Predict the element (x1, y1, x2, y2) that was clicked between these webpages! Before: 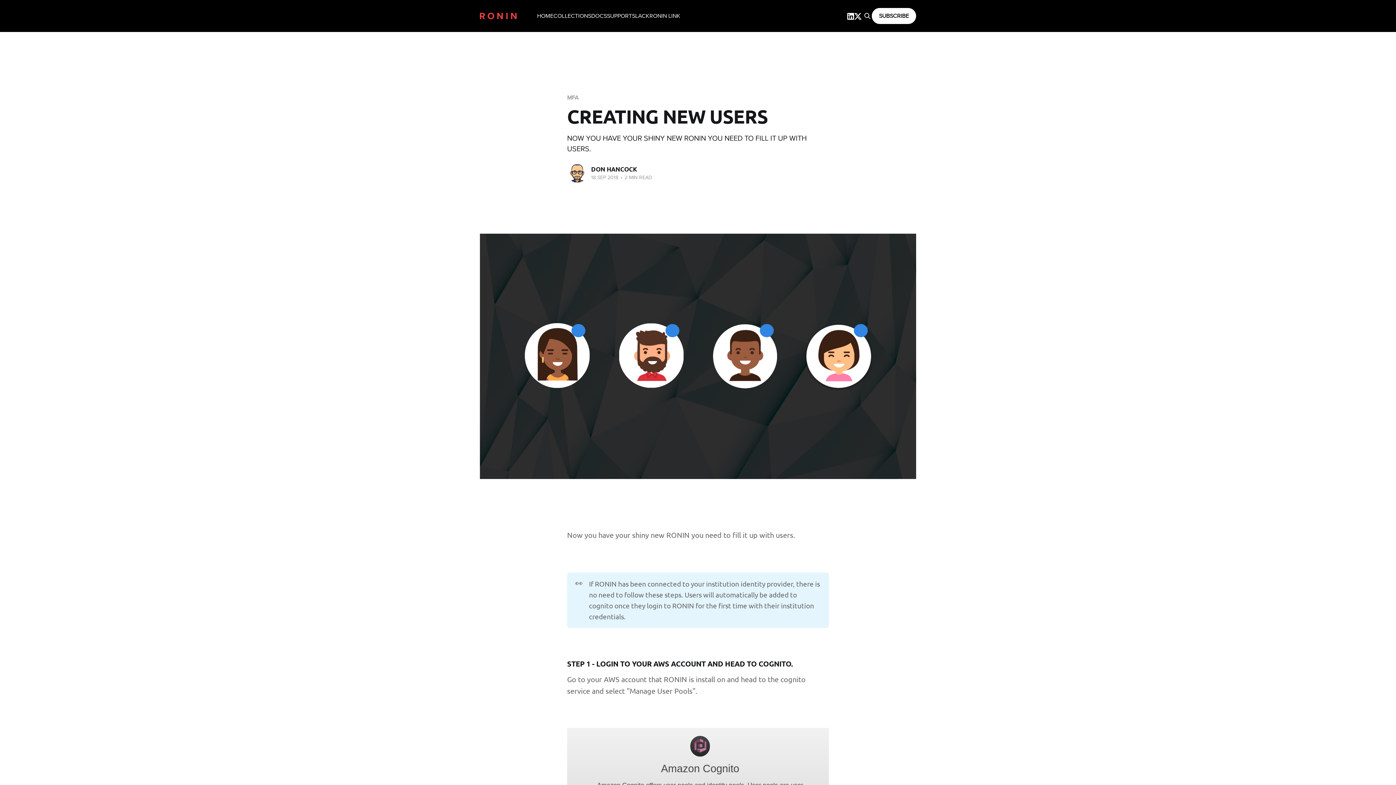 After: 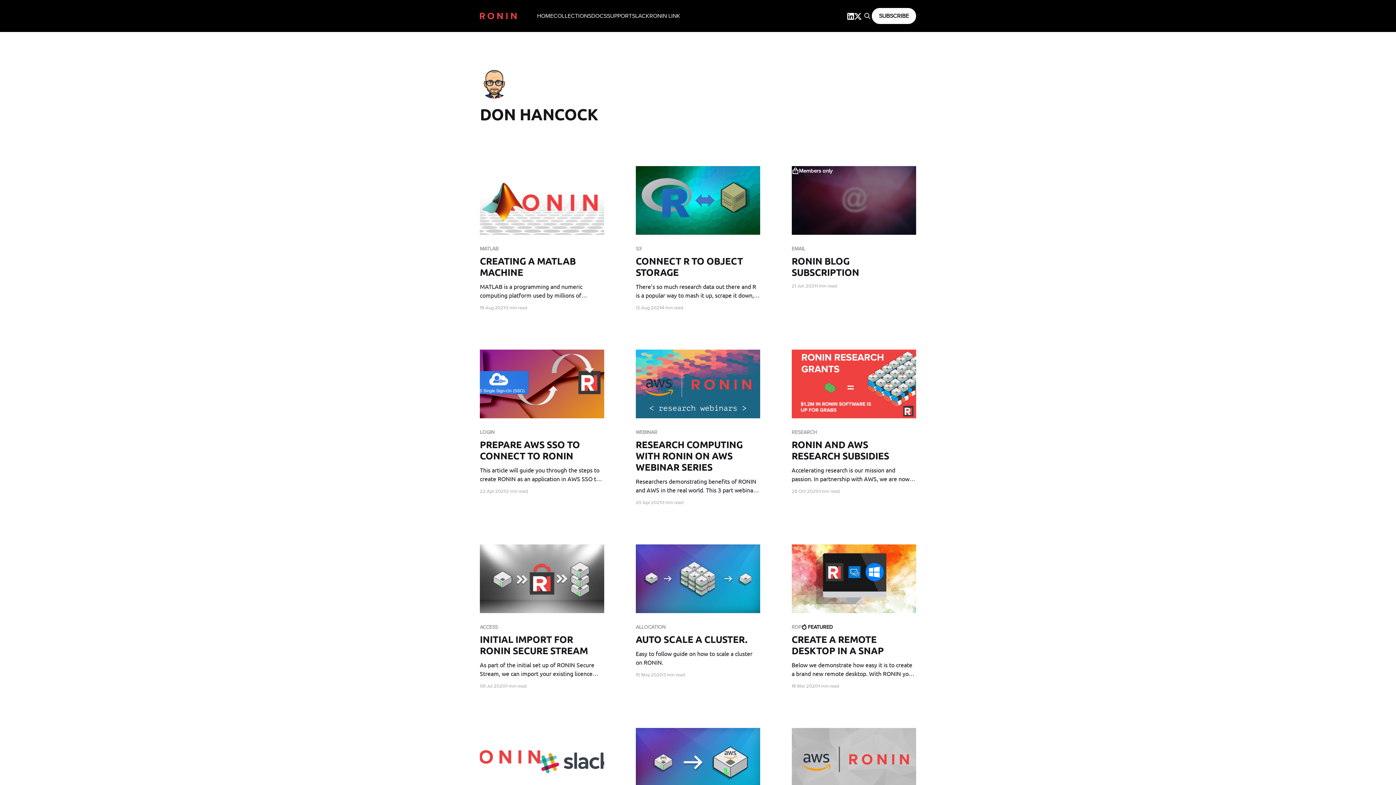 Action: label: Read more of Don Hancock bbox: (567, 163, 587, 183)